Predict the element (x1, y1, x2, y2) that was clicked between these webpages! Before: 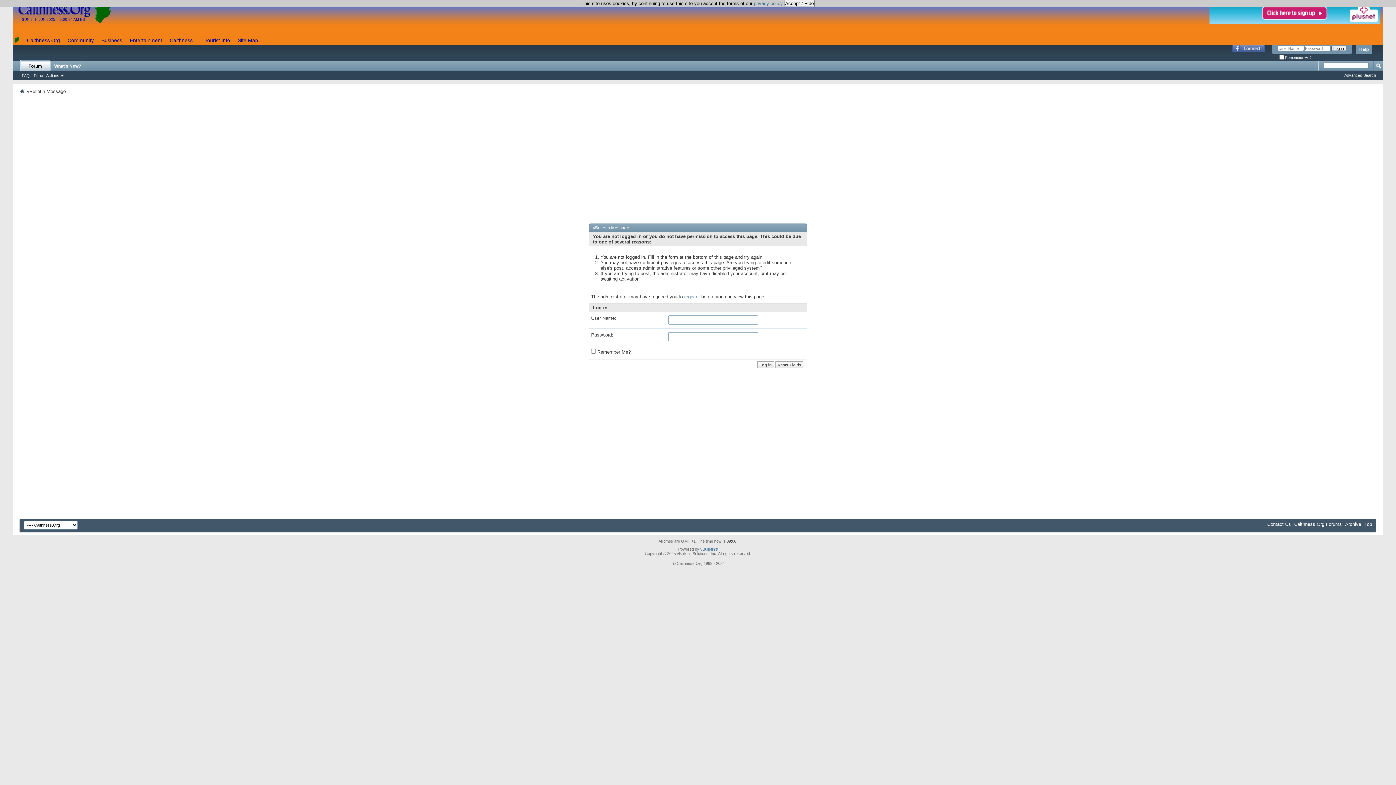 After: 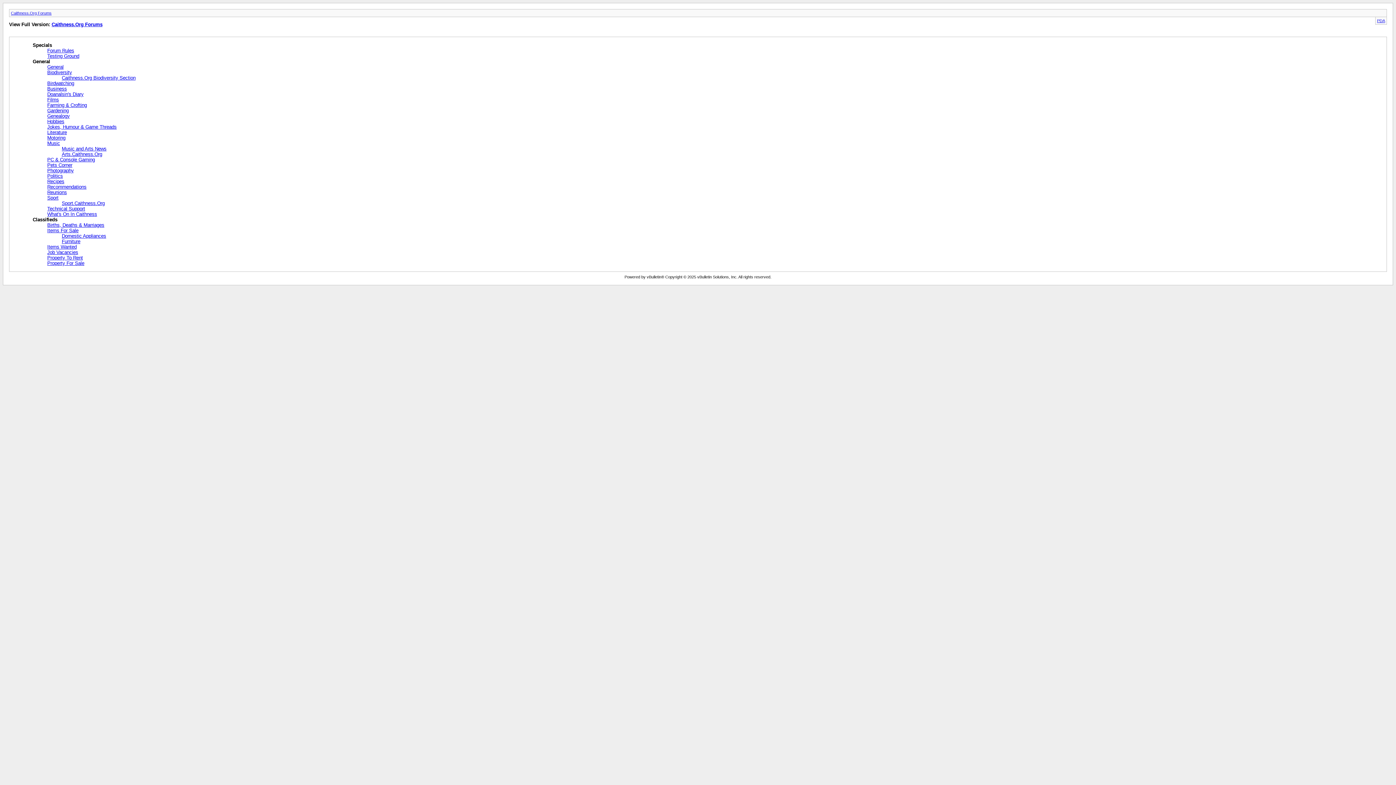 Action: bbox: (1345, 521, 1361, 527) label: Archive